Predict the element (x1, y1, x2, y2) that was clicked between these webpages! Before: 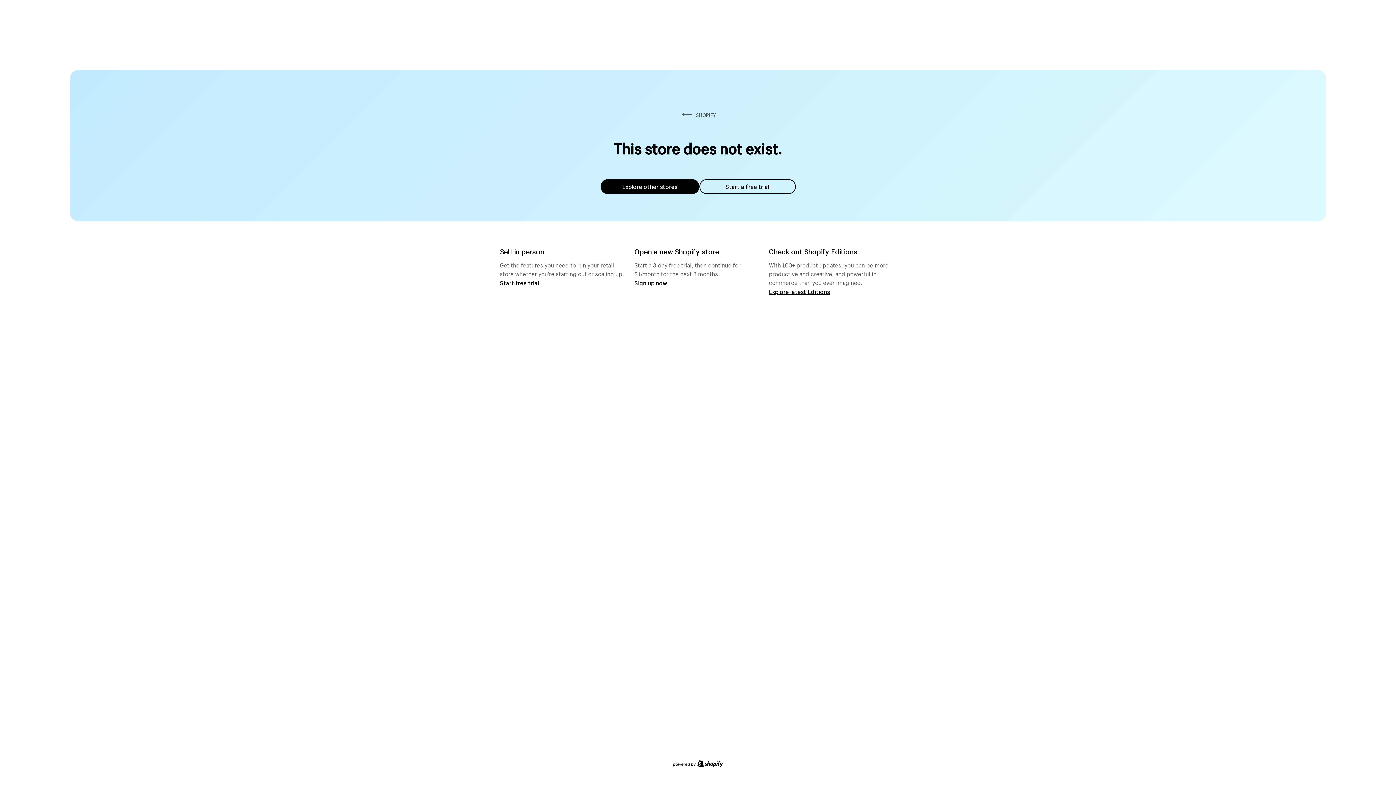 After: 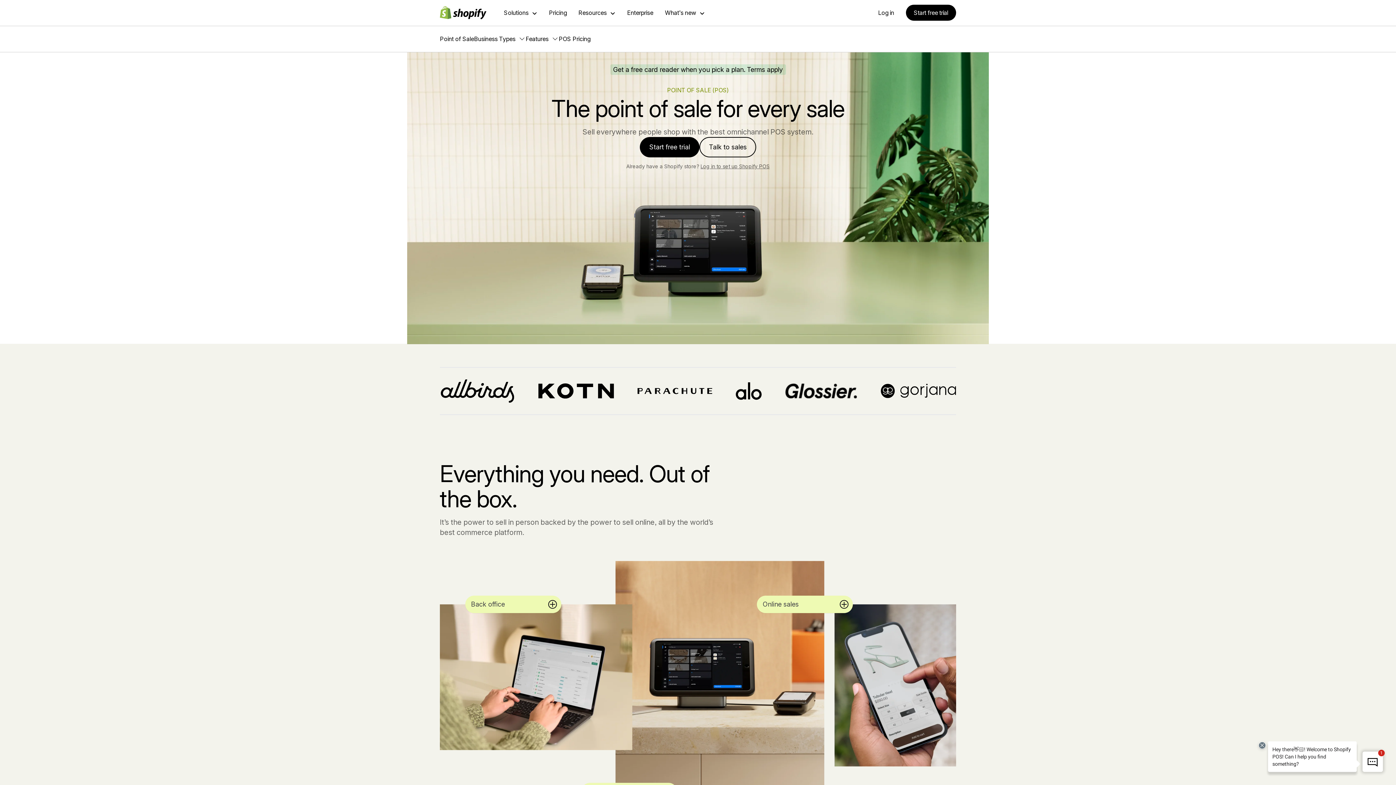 Action: bbox: (500, 279, 539, 286) label: Start free trial